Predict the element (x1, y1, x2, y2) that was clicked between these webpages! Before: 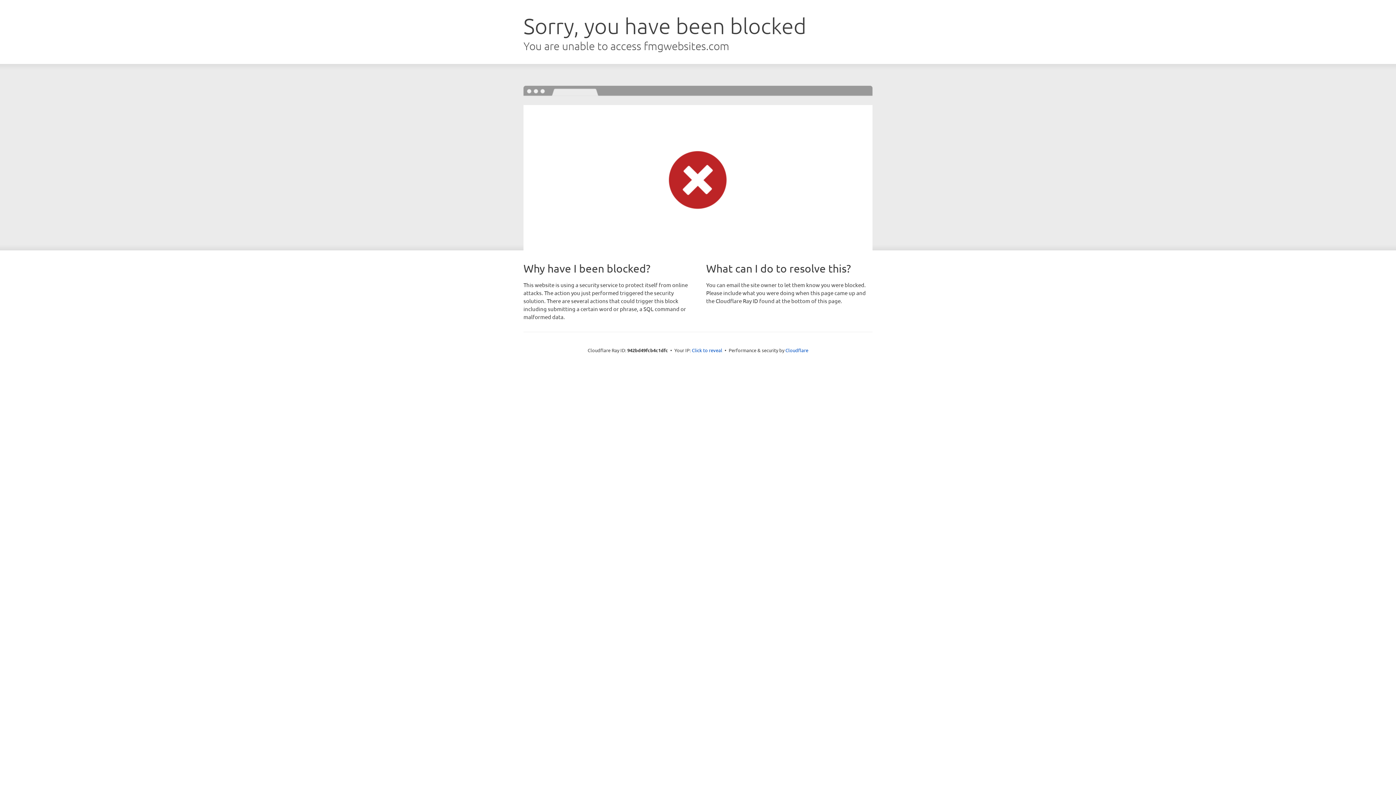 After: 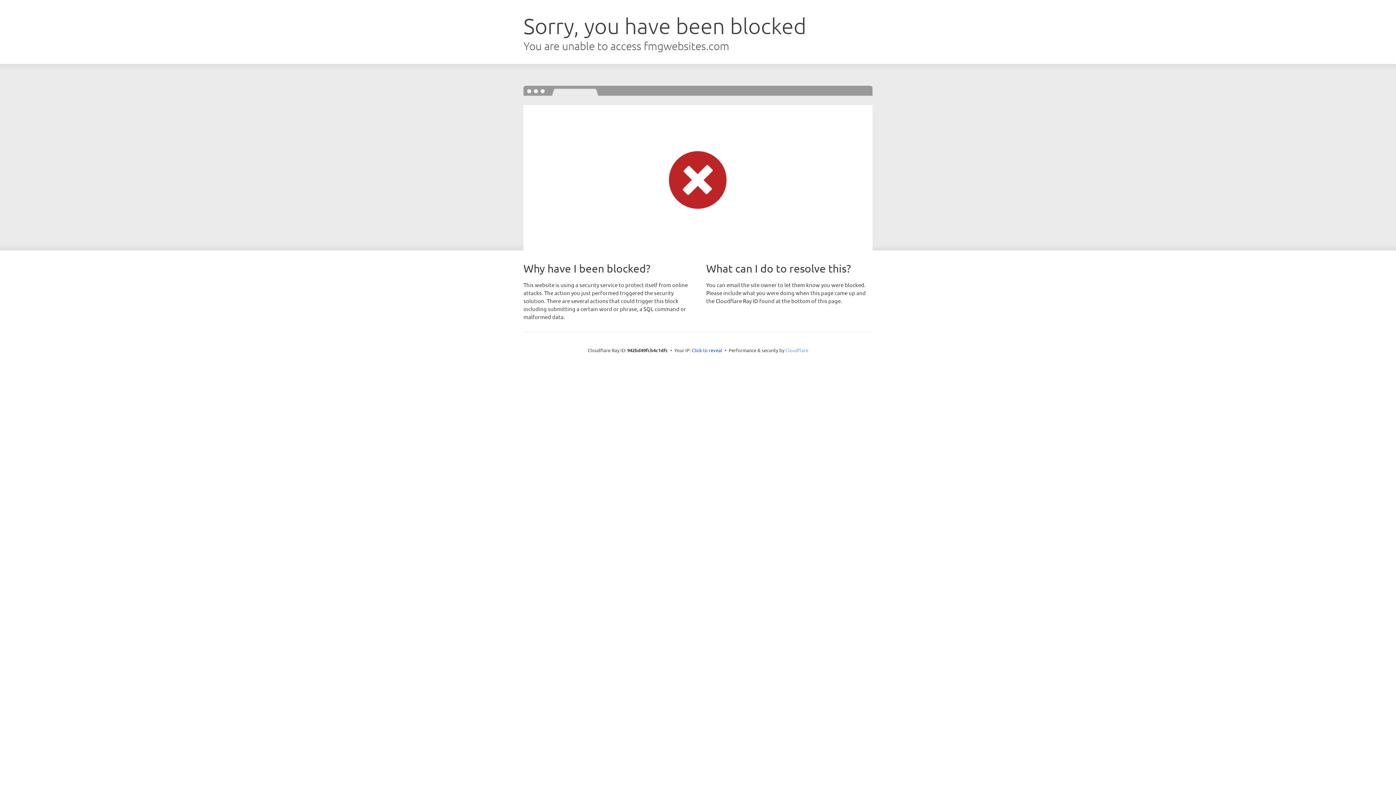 Action: bbox: (785, 347, 808, 353) label: Cloudflare